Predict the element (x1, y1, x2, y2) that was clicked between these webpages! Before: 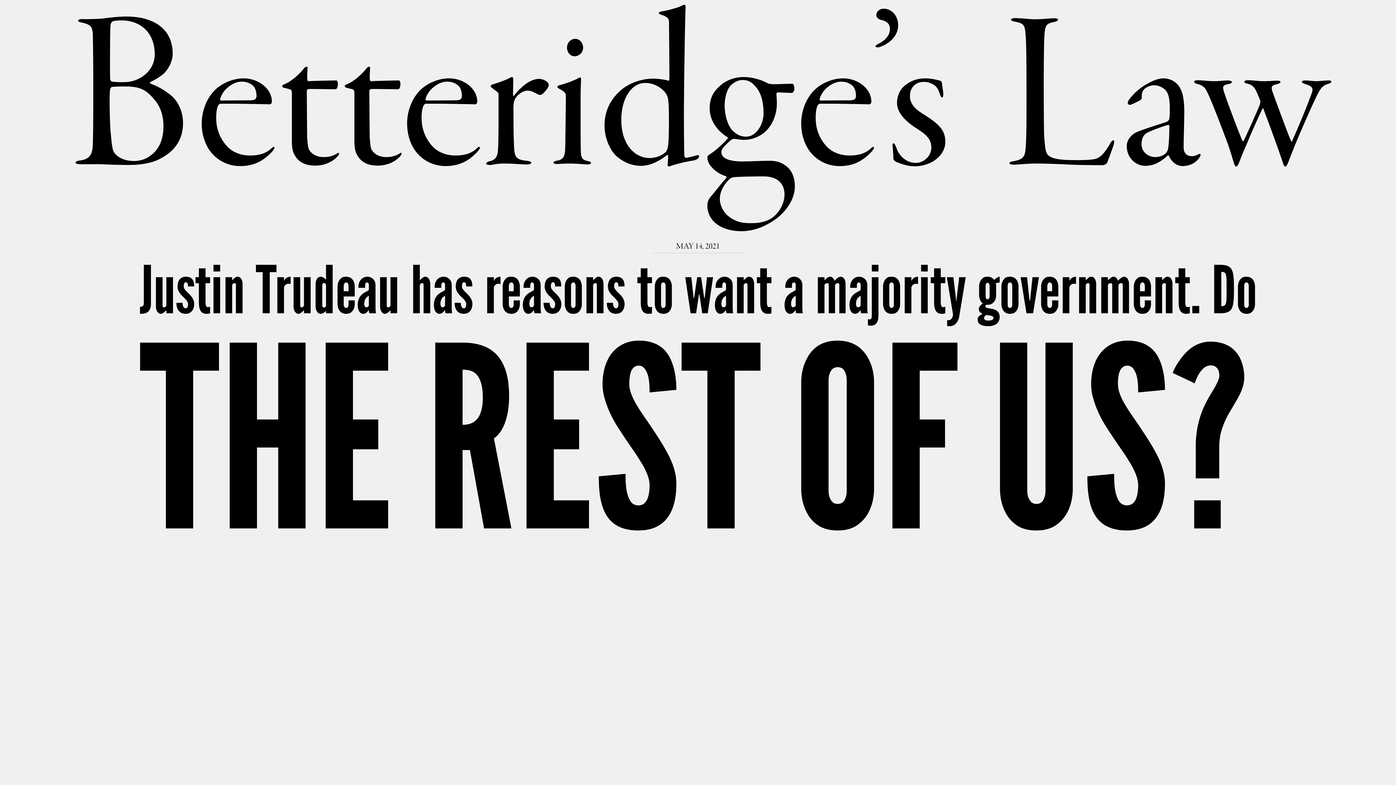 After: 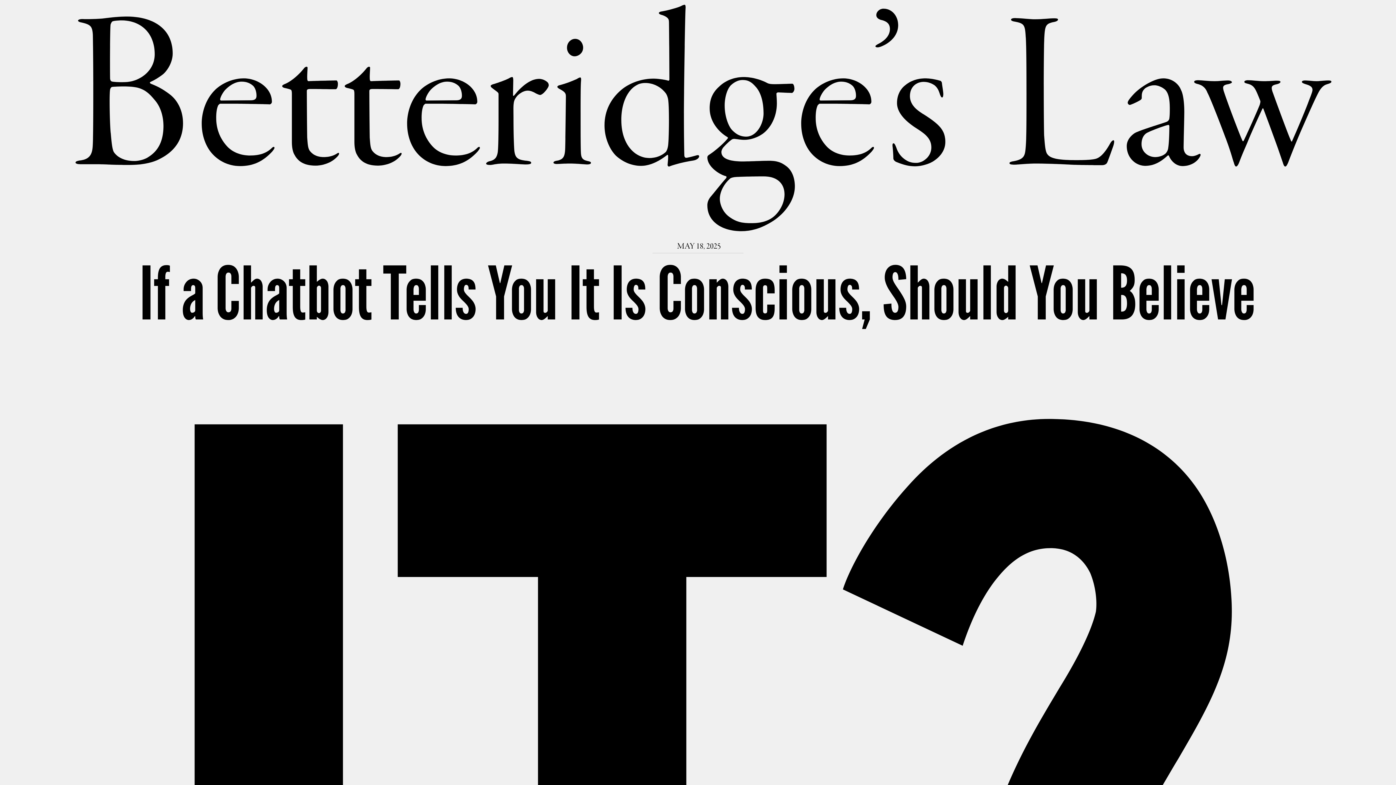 Action: bbox: (69, 5, 1326, 231) label: Betteridge’s Law